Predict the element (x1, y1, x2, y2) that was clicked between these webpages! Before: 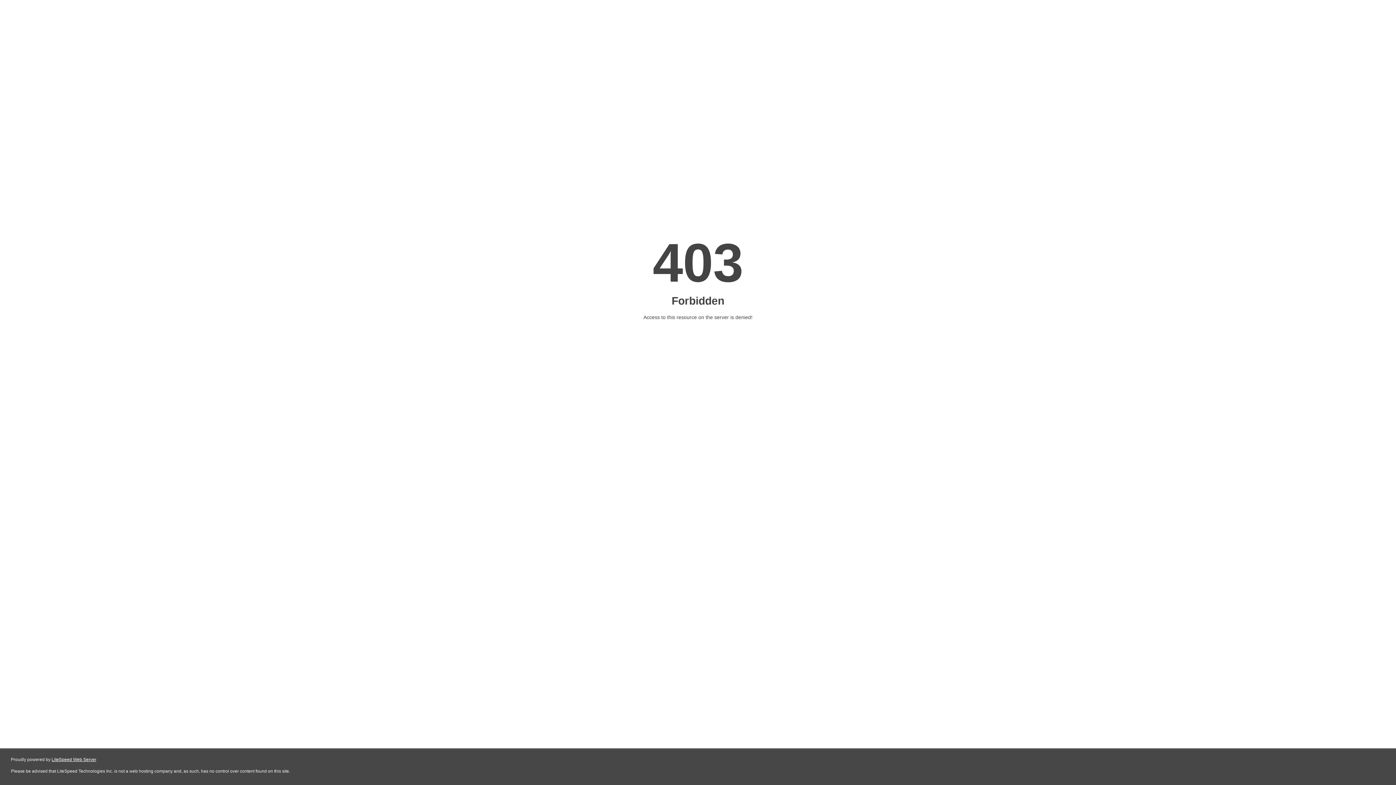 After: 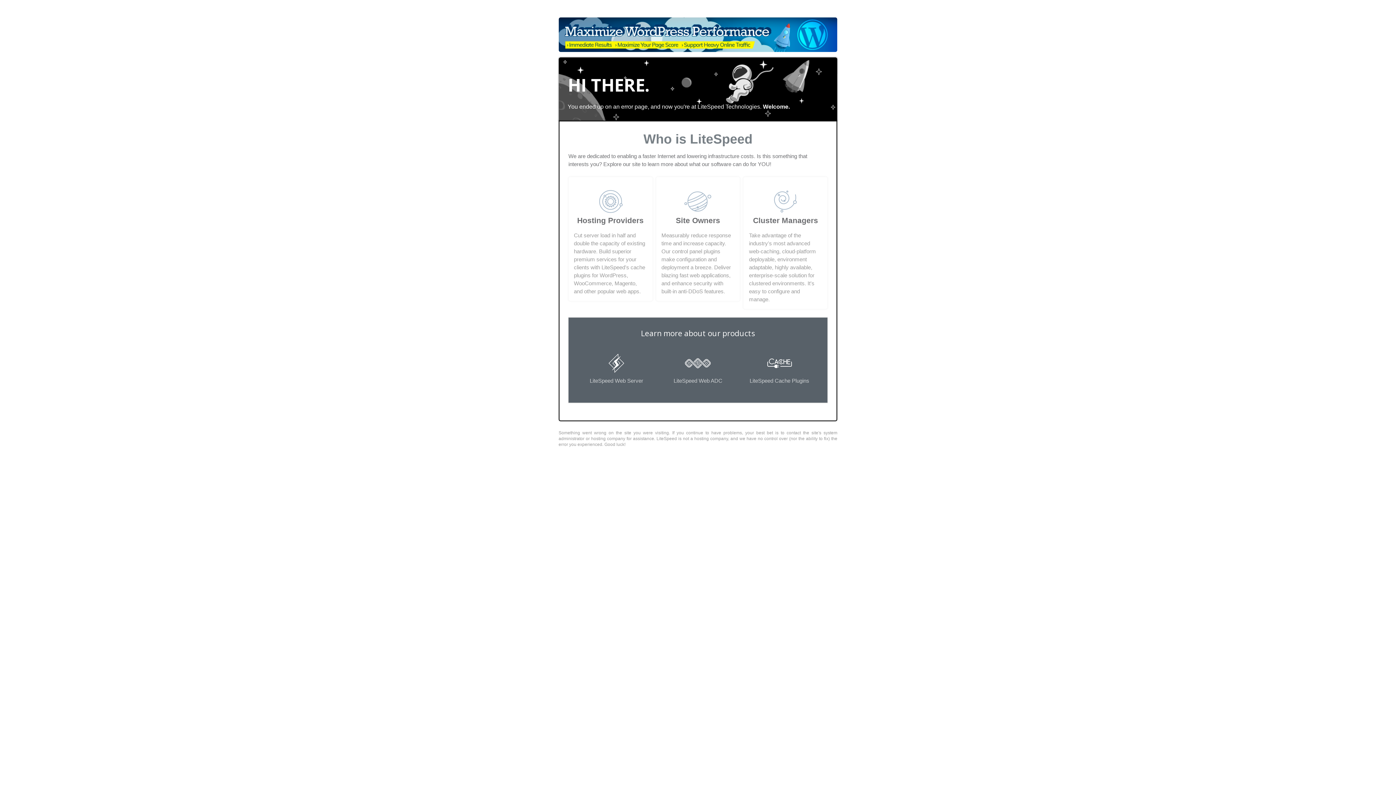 Action: bbox: (51, 757, 96, 762) label: LiteSpeed Web Server